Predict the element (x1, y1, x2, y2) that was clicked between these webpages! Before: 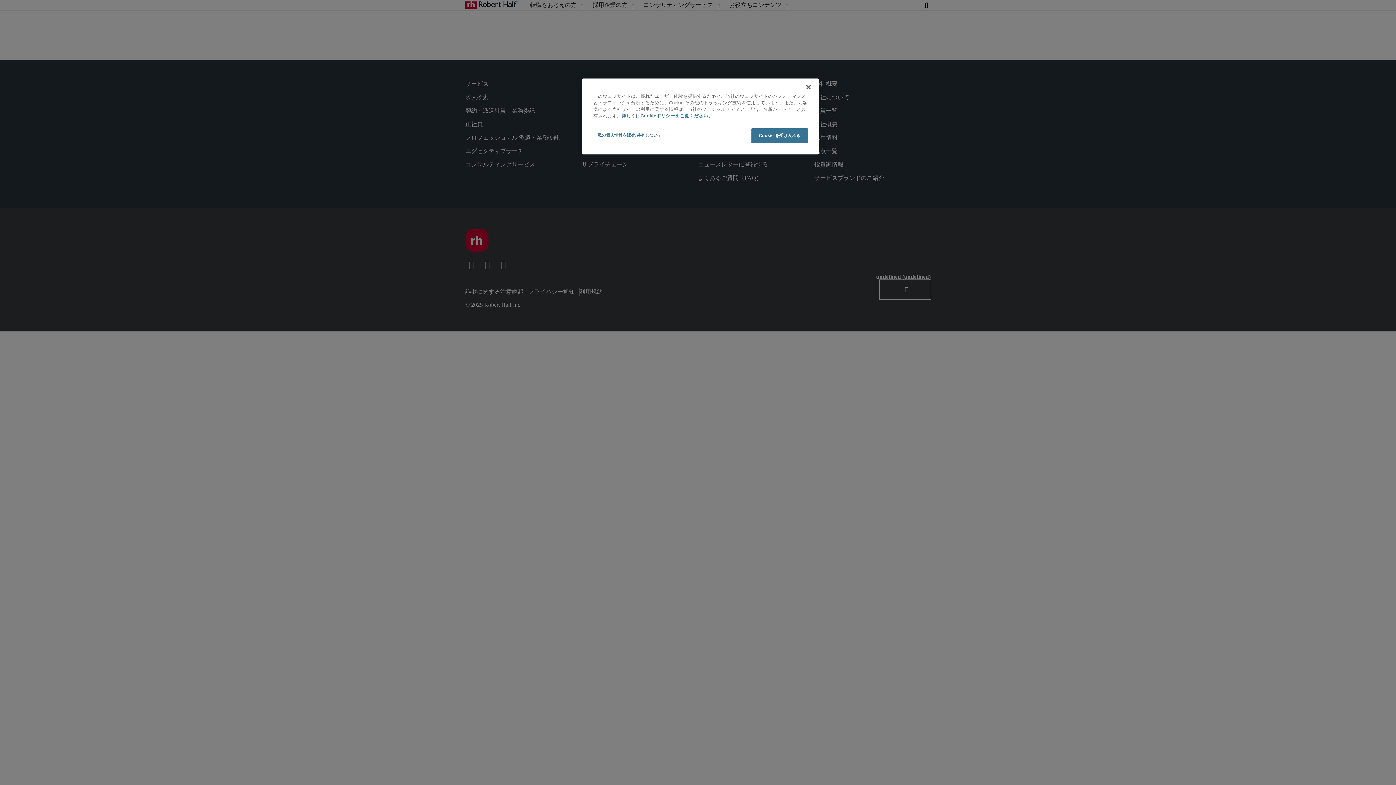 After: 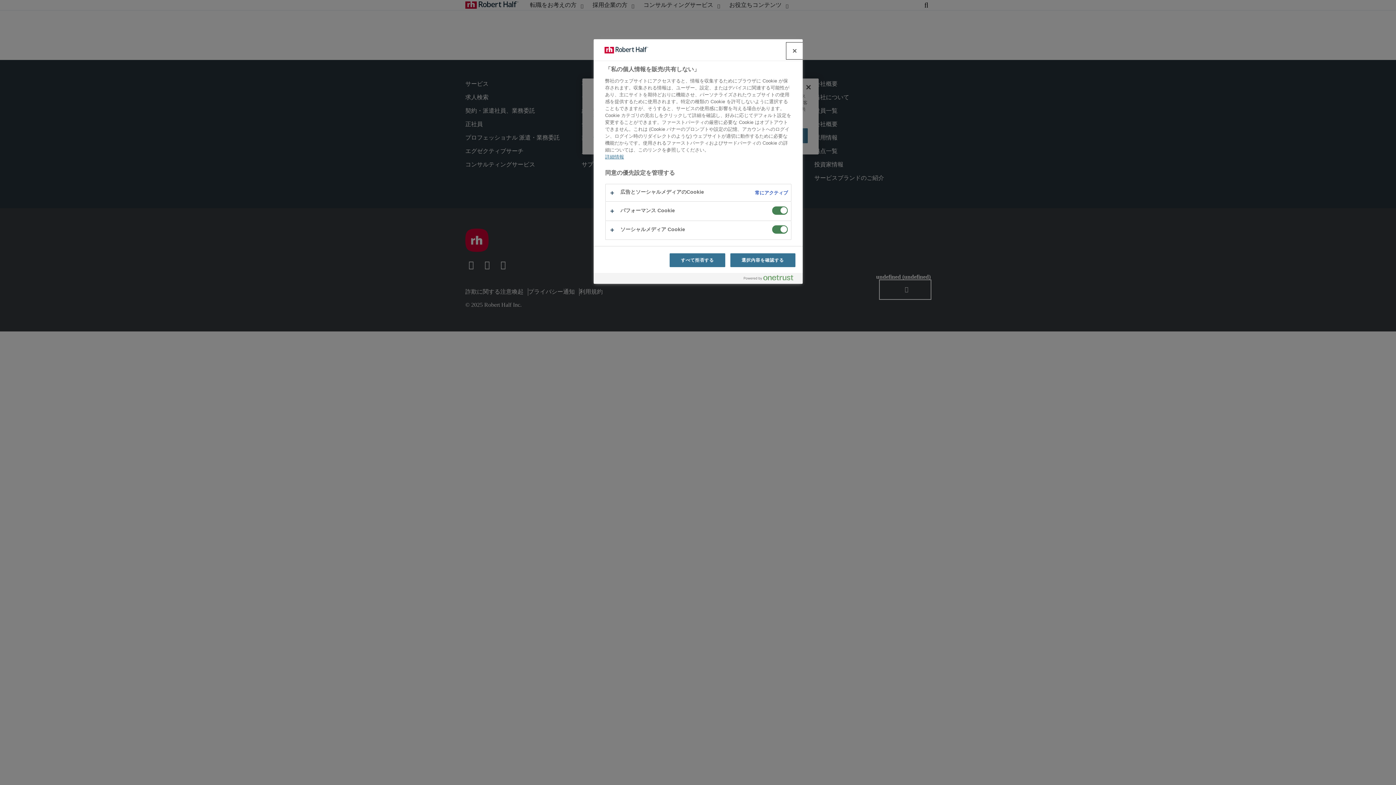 Action: bbox: (593, 128, 662, 142) label: 「私の個人情報を販売/共有しない」